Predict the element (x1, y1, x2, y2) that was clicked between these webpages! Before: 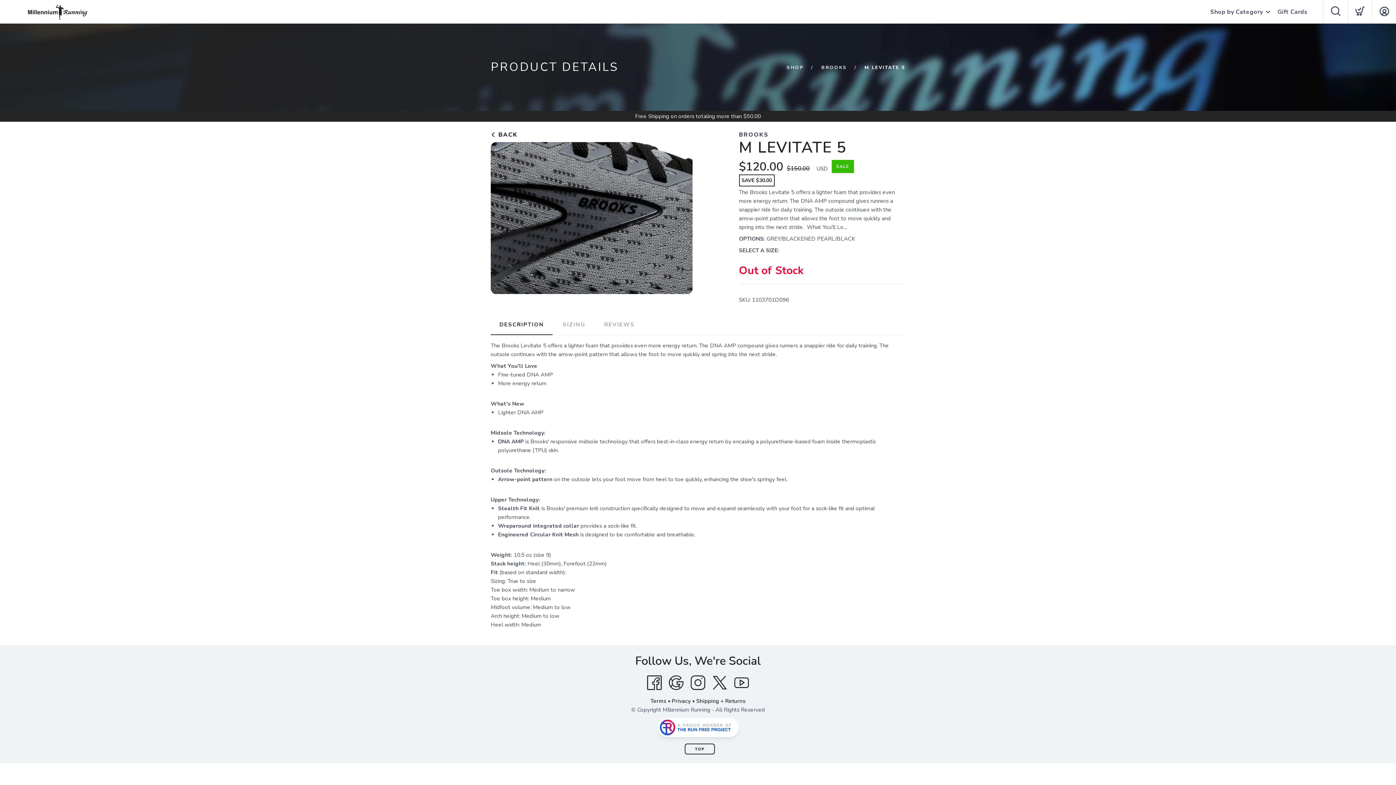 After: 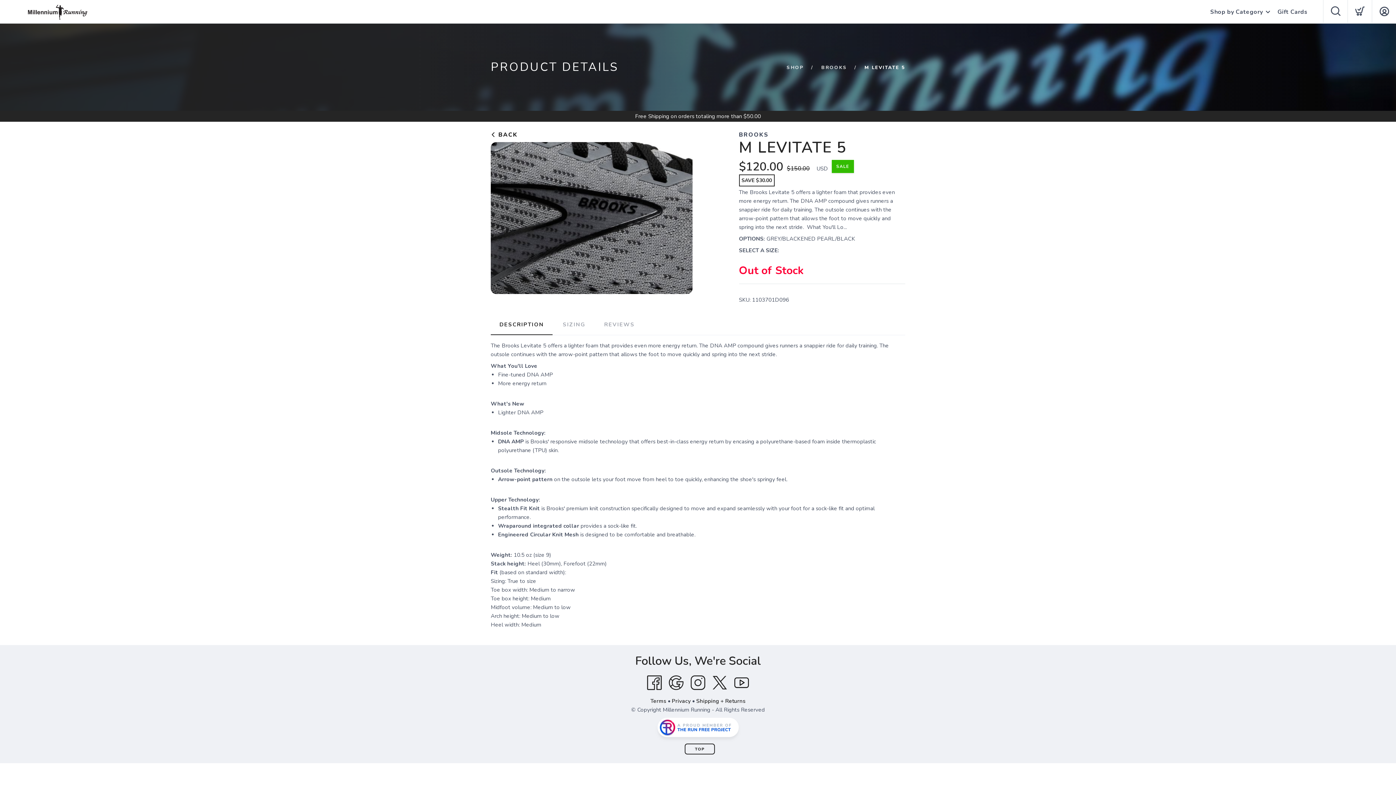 Action: label: YouTube bbox: (730, 672, 752, 694)